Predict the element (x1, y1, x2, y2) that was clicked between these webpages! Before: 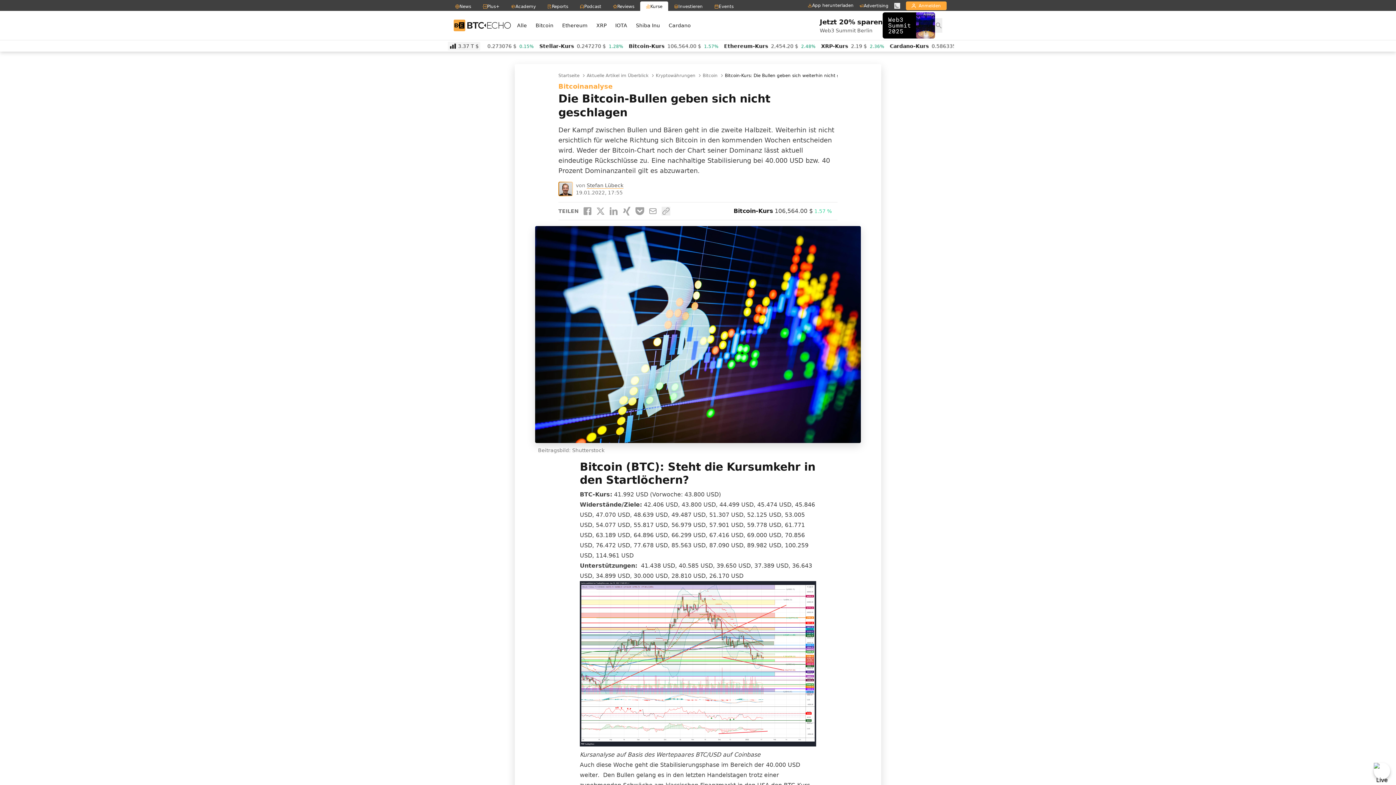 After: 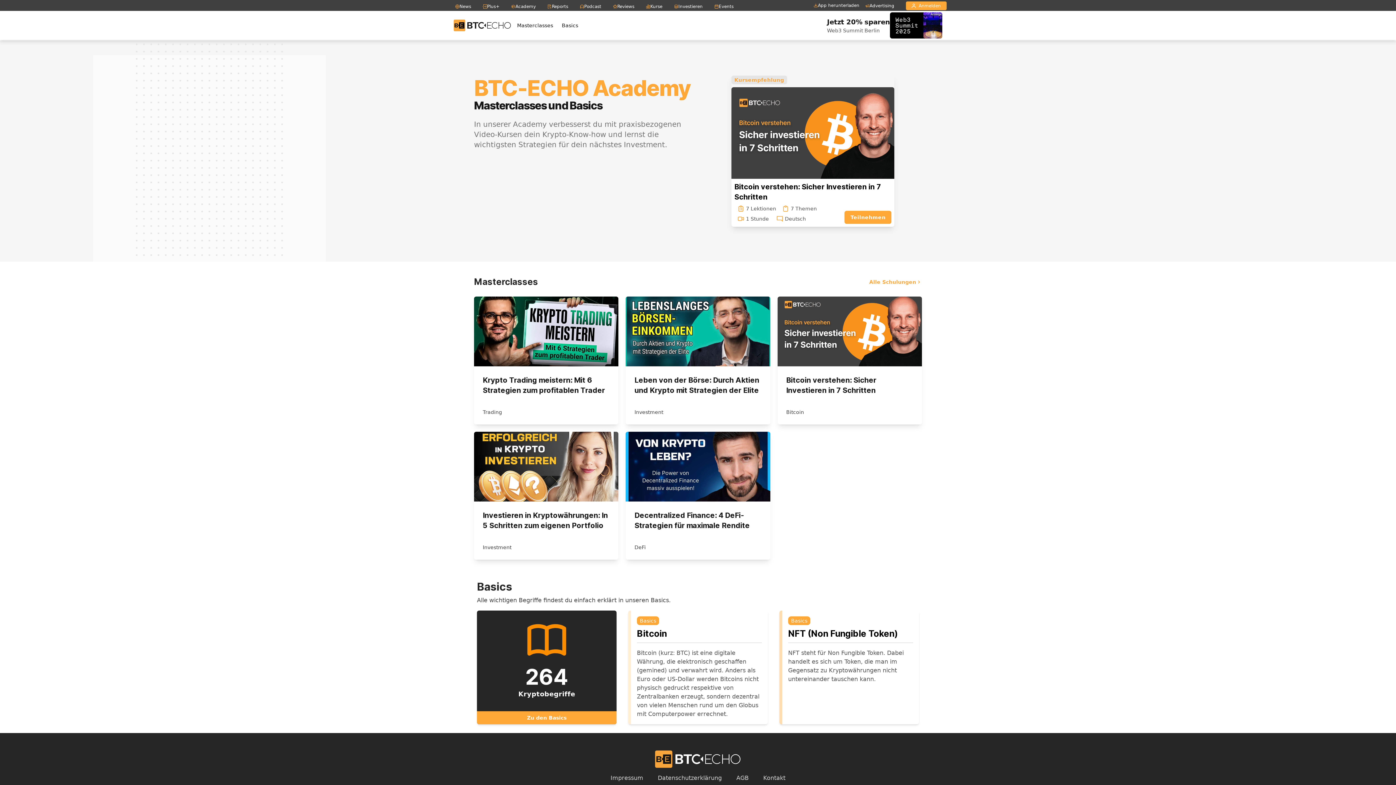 Action: label: Academy bbox: (505, 1, 541, 11)